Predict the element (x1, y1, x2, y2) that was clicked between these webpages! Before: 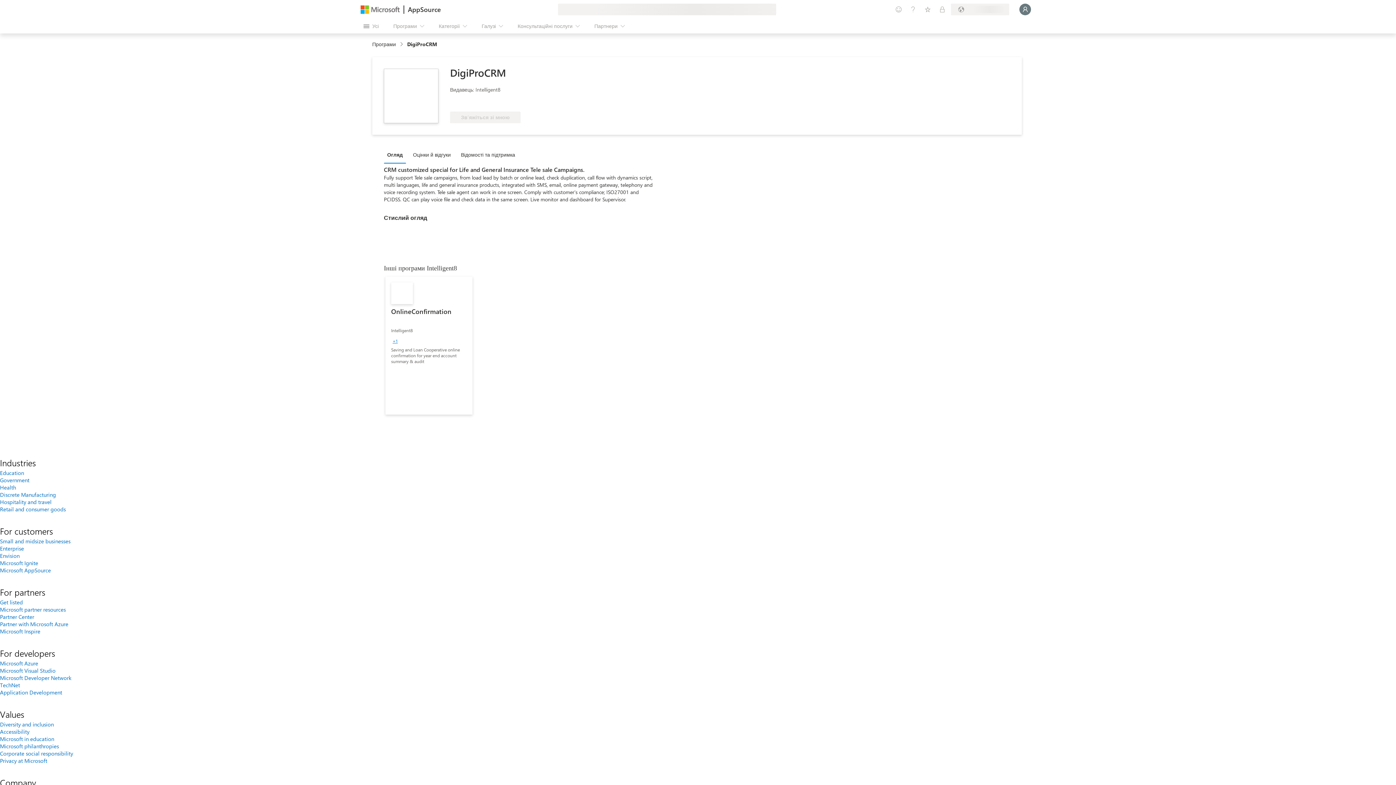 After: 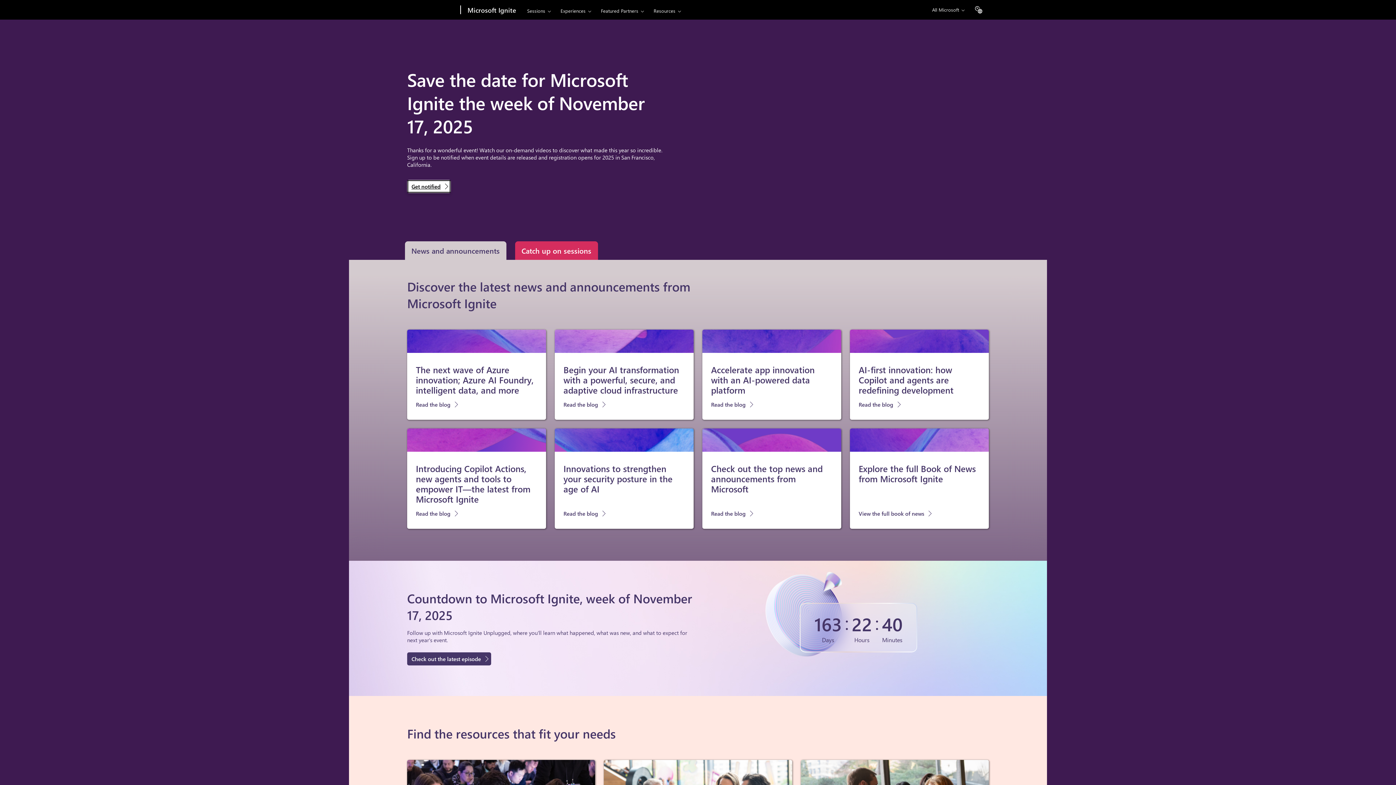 Action: label: Microsoft Ignite bbox: (0, 559, 38, 566)